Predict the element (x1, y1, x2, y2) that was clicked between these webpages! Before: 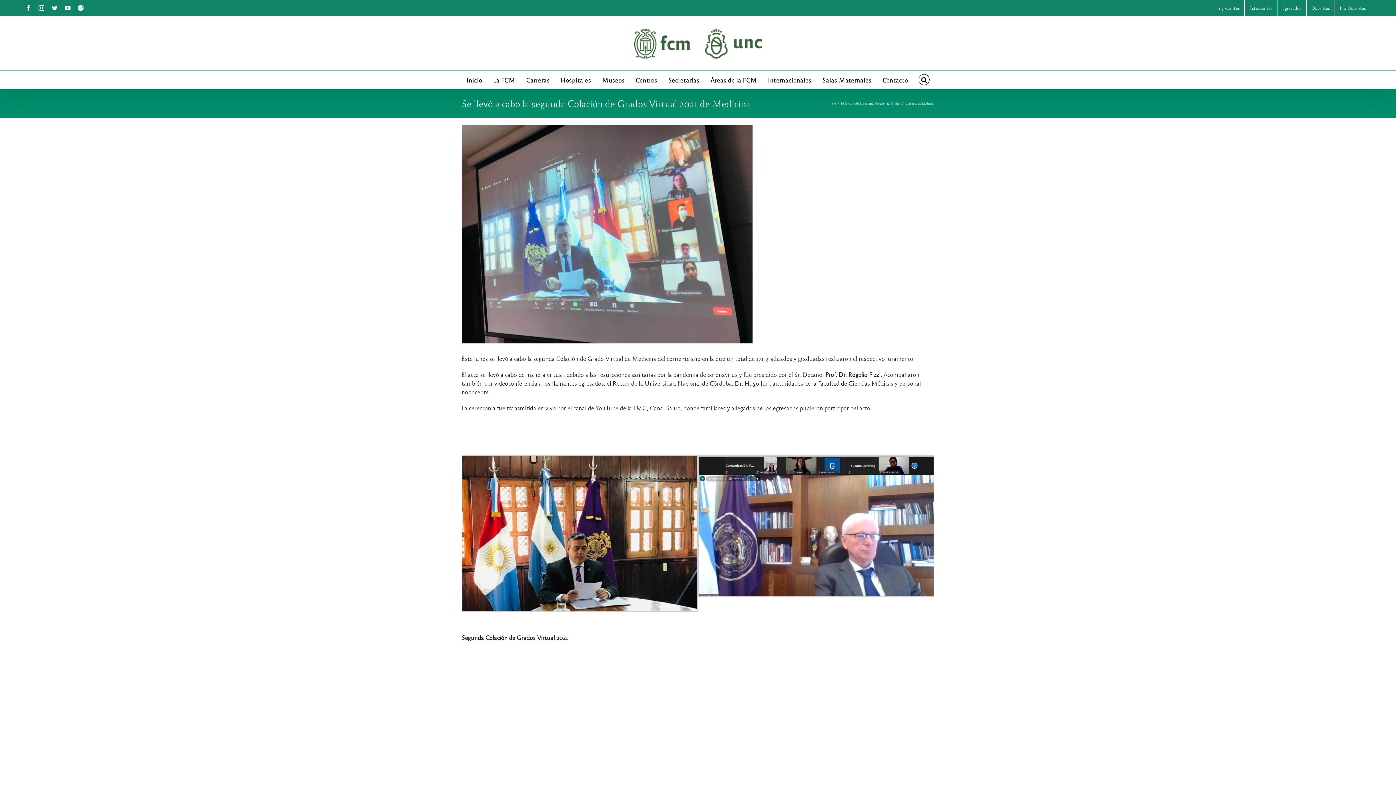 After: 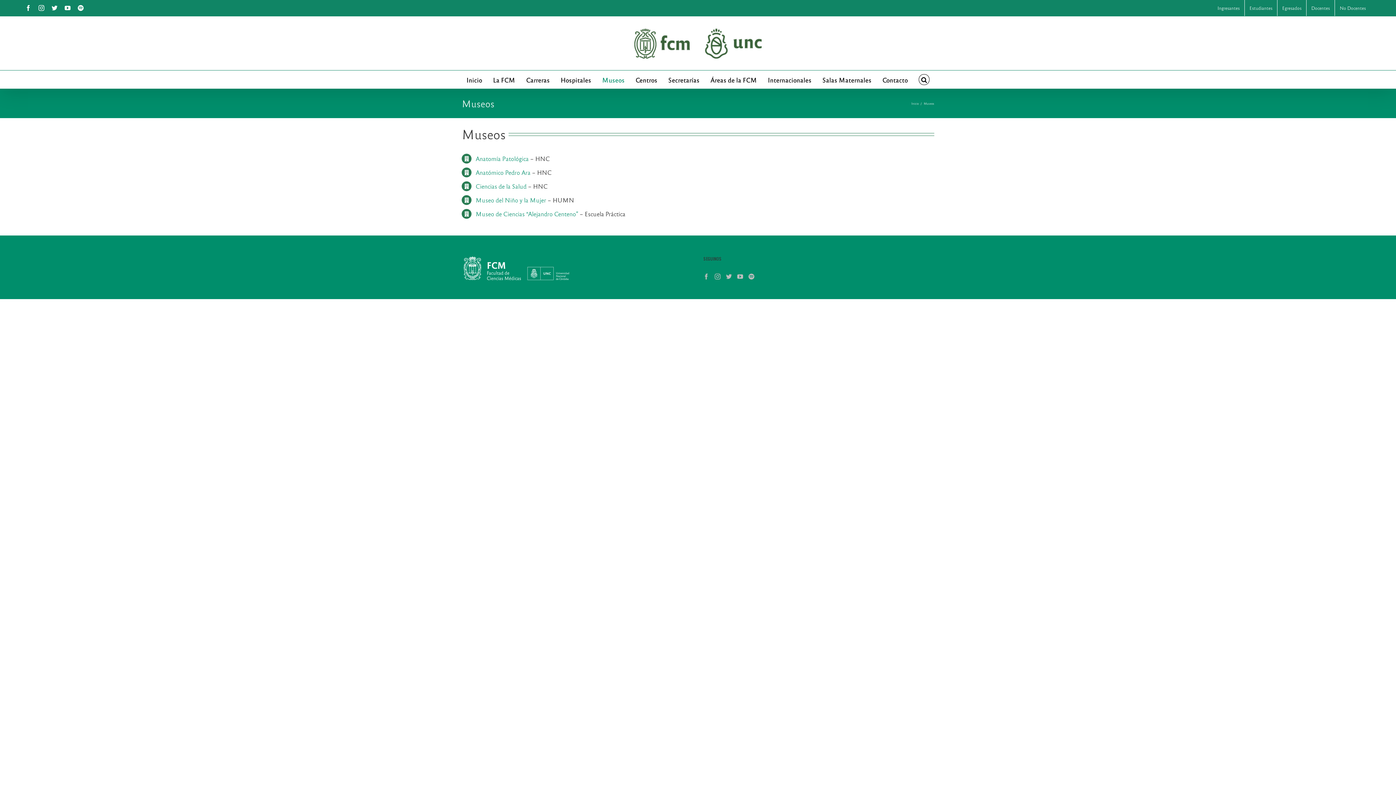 Action: bbox: (596, 70, 630, 88) label: Museos